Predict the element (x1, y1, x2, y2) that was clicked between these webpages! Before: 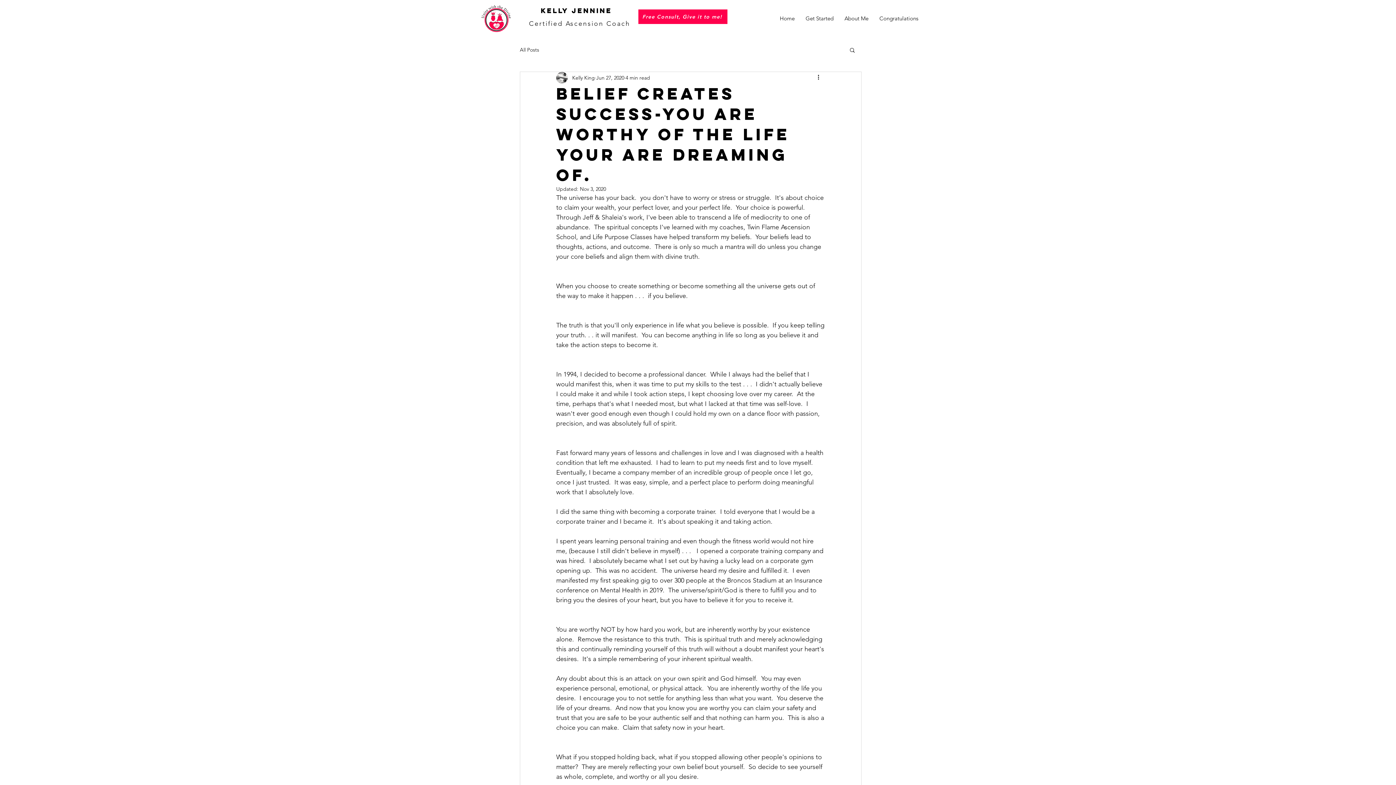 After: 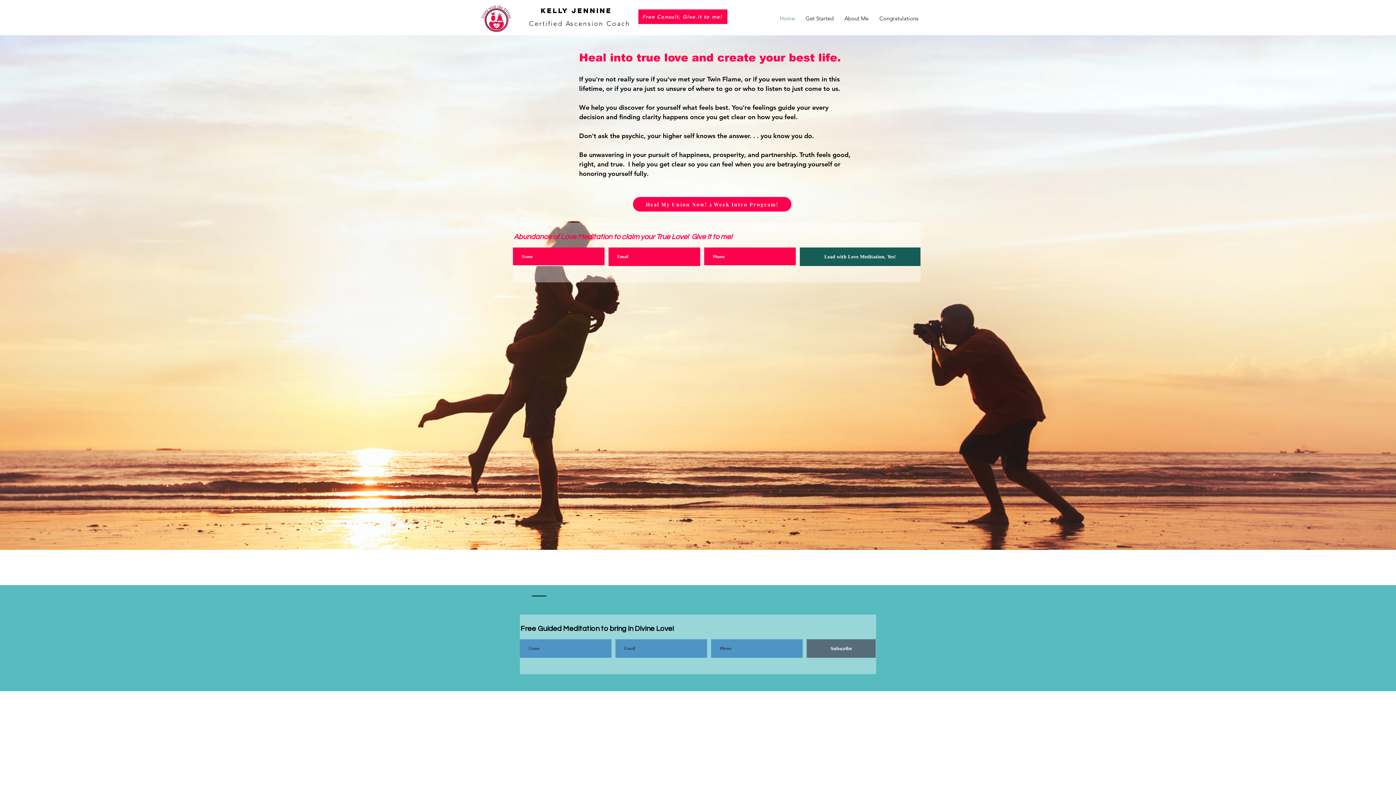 Action: bbox: (526, 19, 630, 27) label:  Certified Ascension Coach